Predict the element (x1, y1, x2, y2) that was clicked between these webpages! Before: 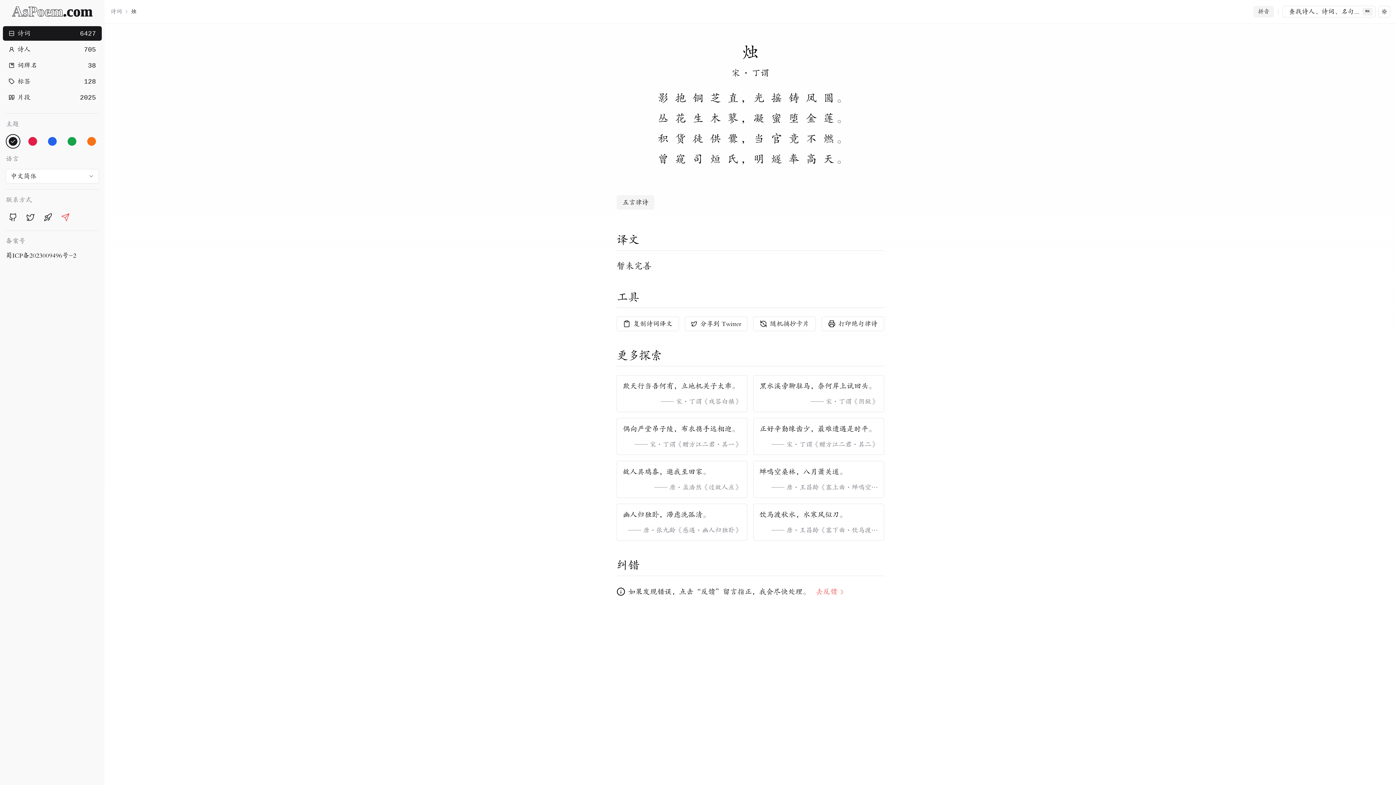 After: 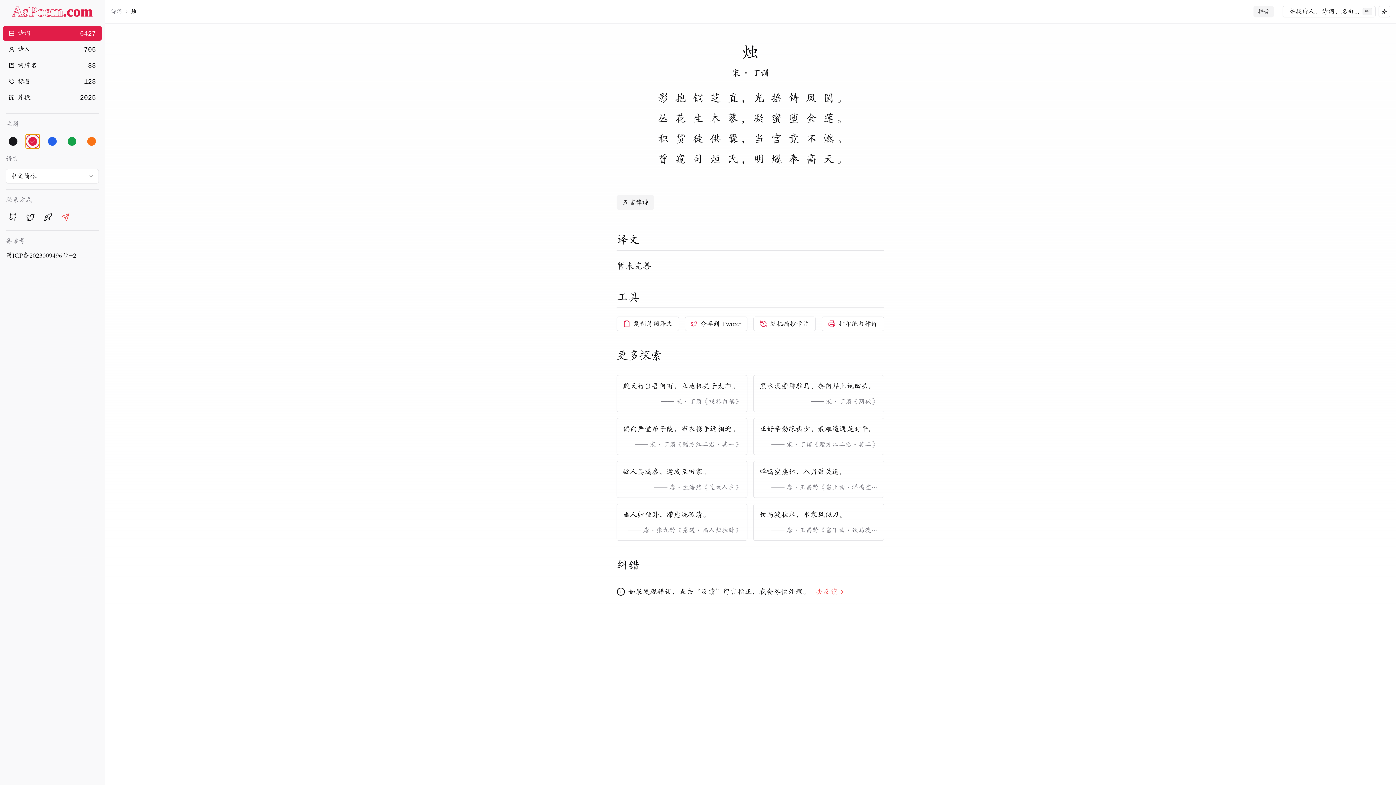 Action: label: rose theme bbox: (25, 134, 40, 148)